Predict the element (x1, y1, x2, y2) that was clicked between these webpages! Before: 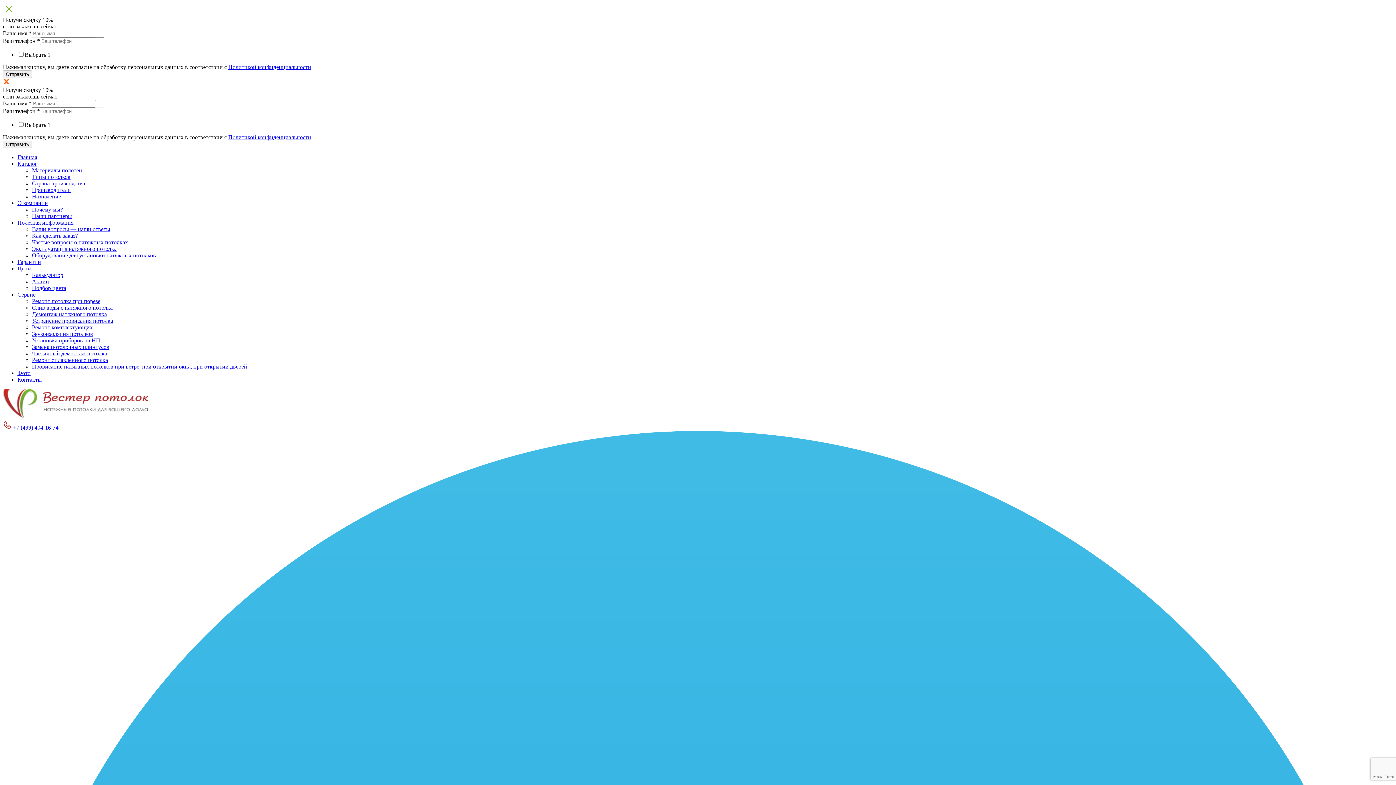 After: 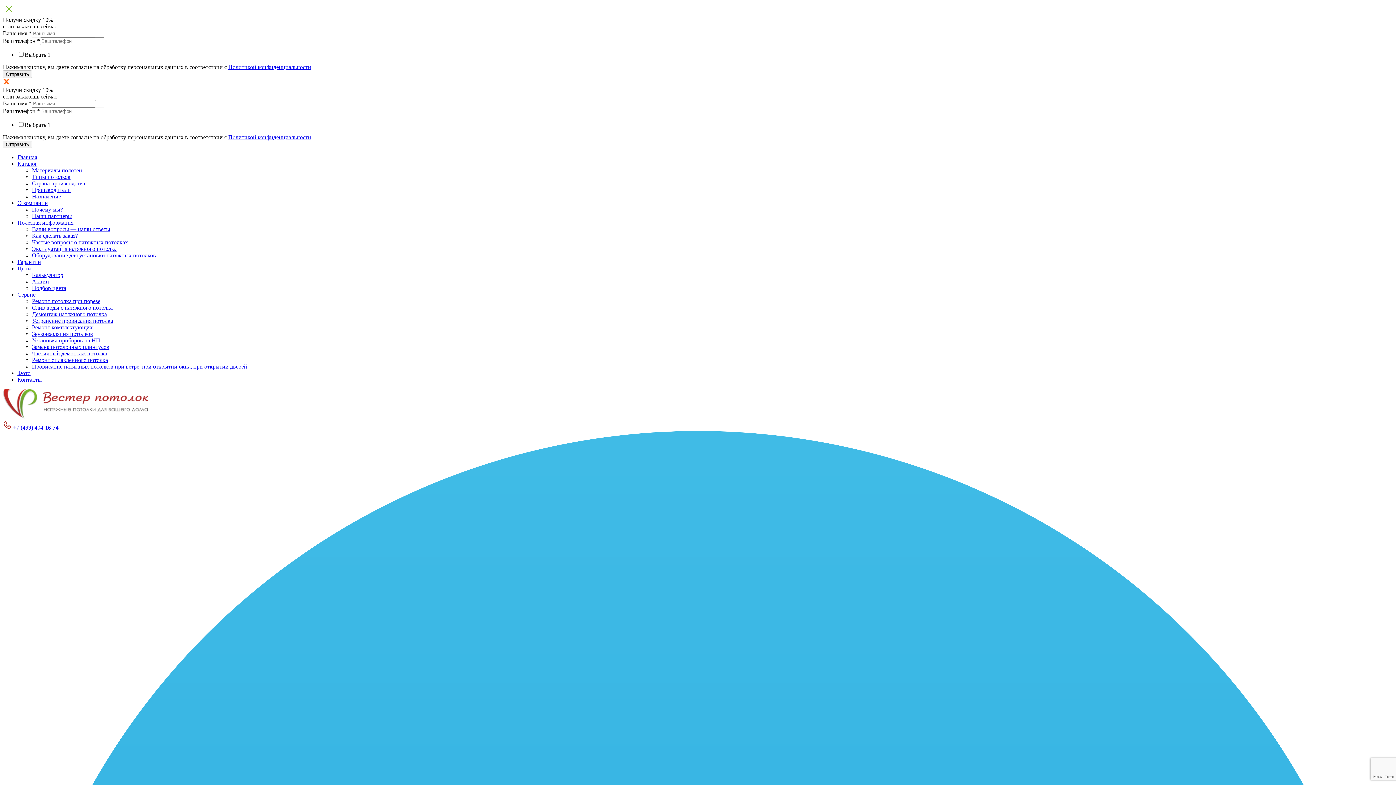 Action: label: Назначение bbox: (32, 193, 61, 199)